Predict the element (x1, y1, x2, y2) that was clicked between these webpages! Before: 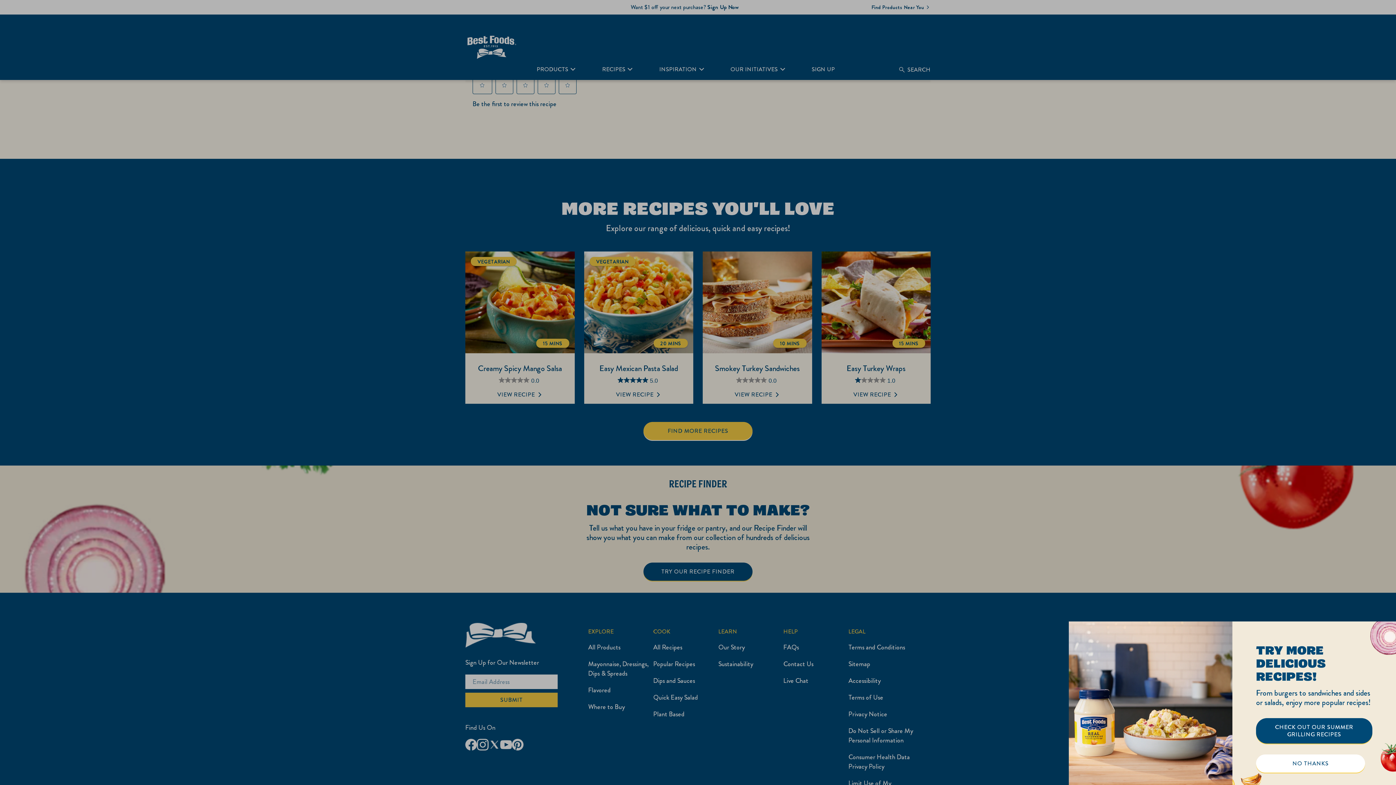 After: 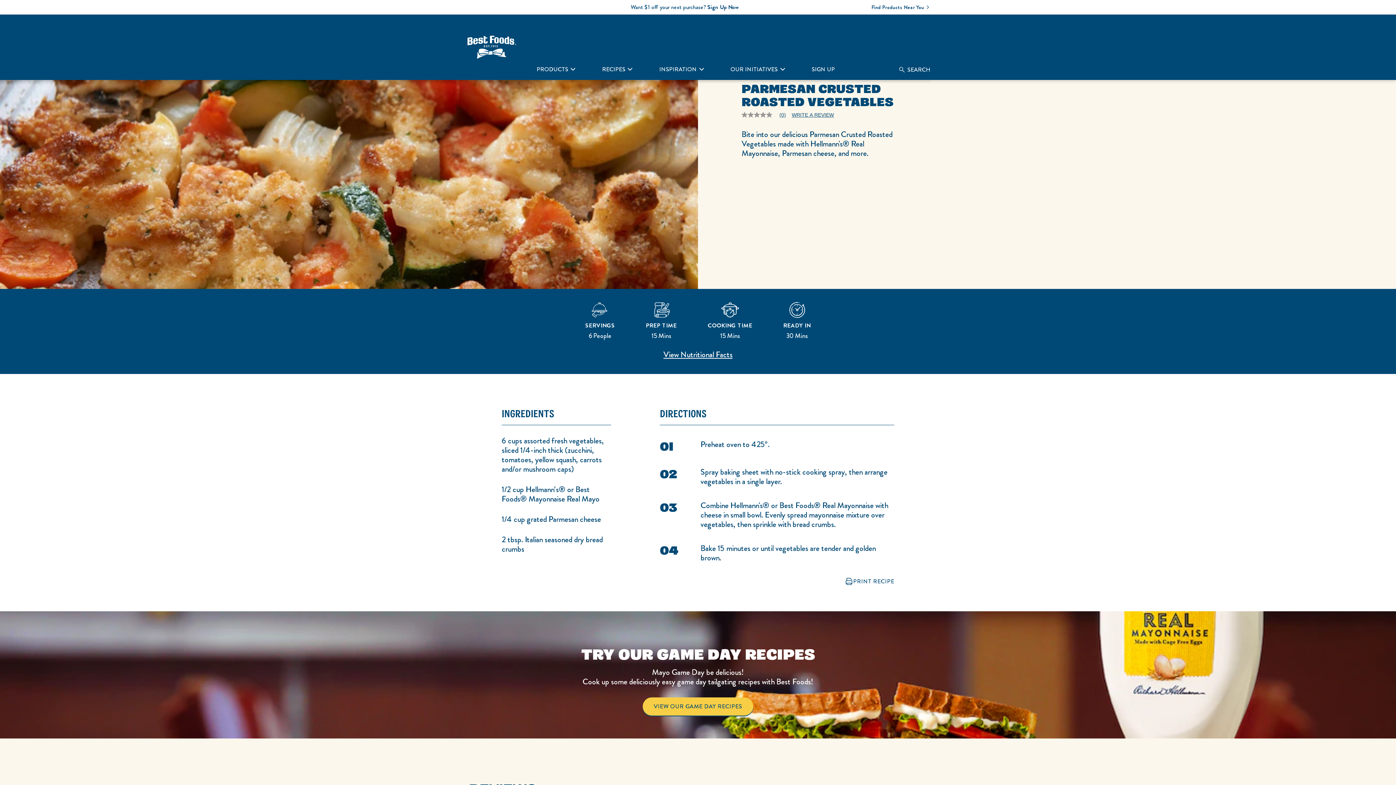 Action: label: NO THANKS bbox: (1256, 754, 1365, 773)